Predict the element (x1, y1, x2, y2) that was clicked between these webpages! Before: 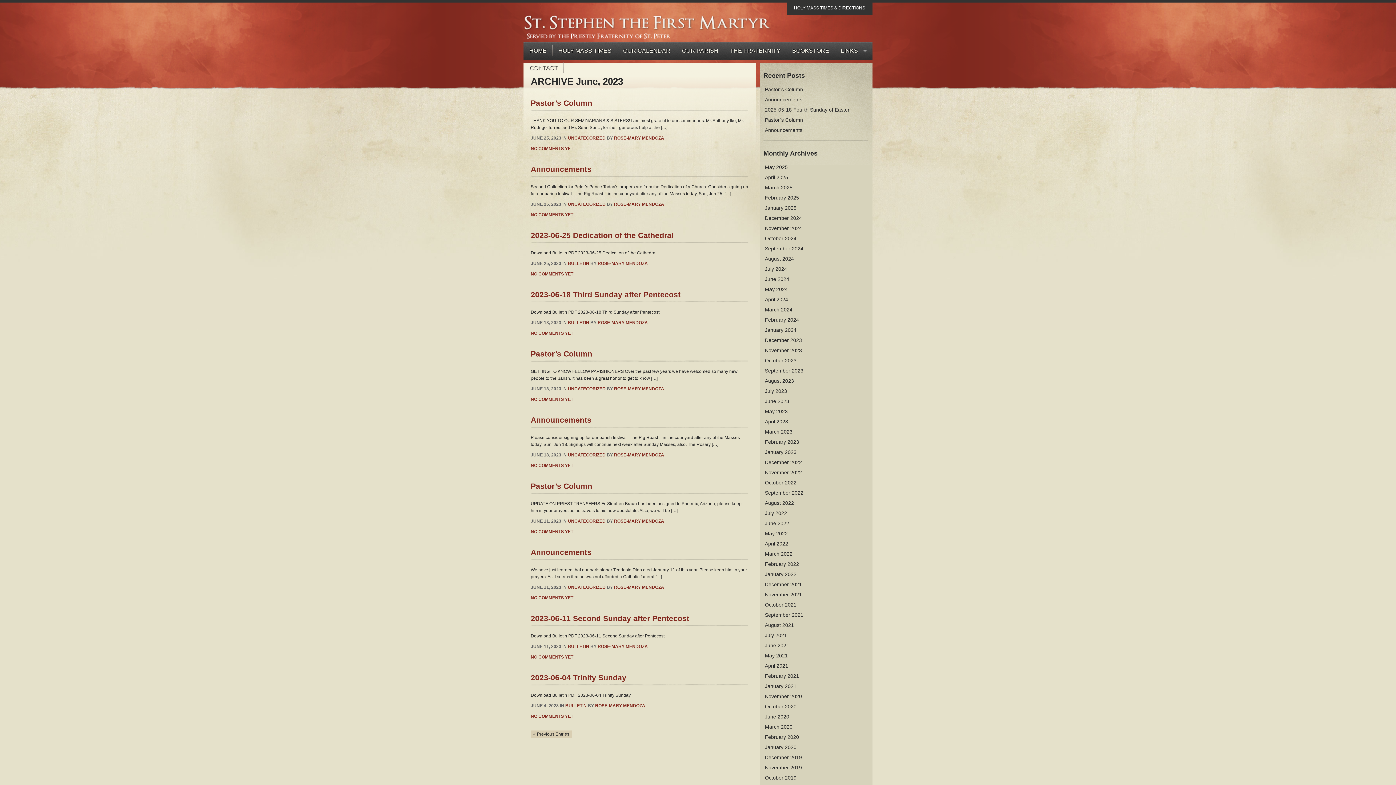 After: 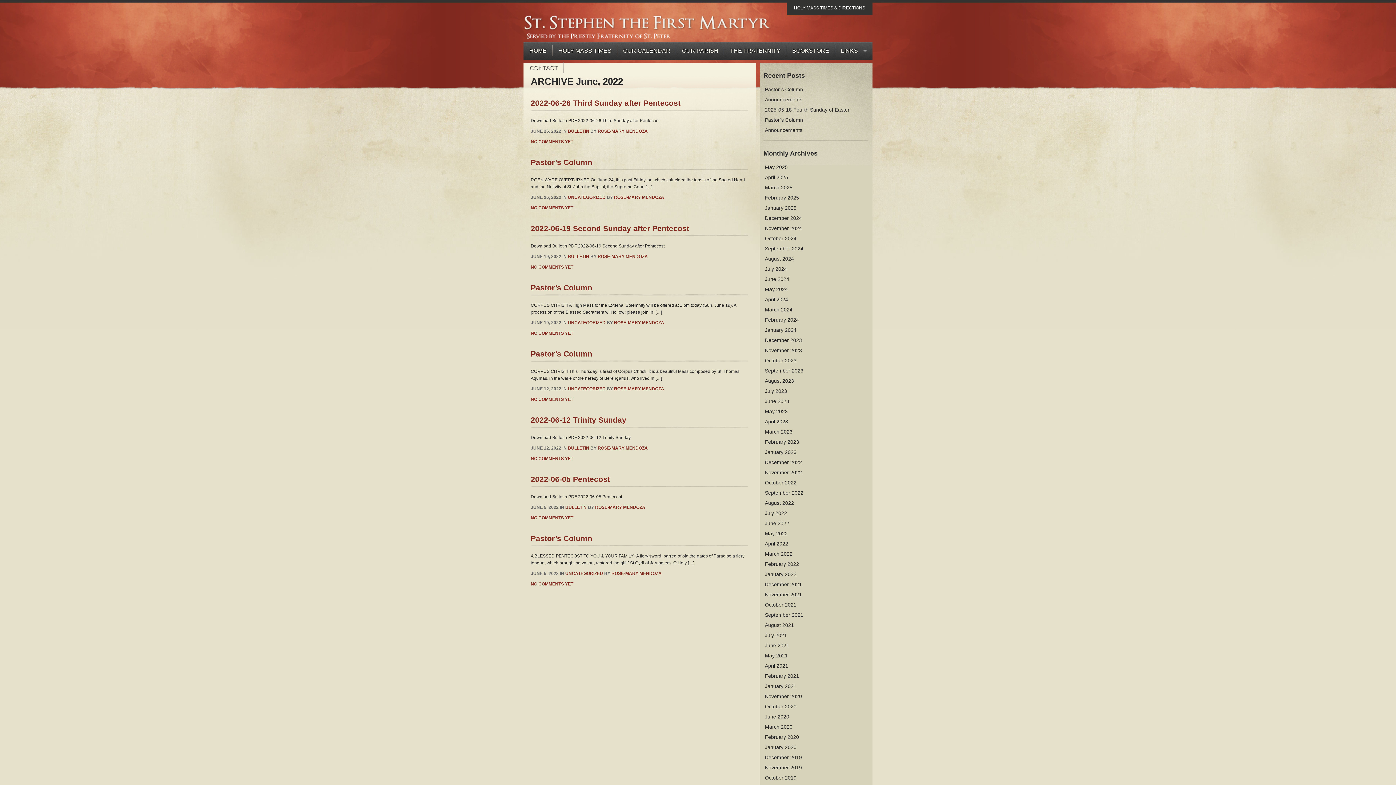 Action: bbox: (765, 520, 789, 526) label: June 2022